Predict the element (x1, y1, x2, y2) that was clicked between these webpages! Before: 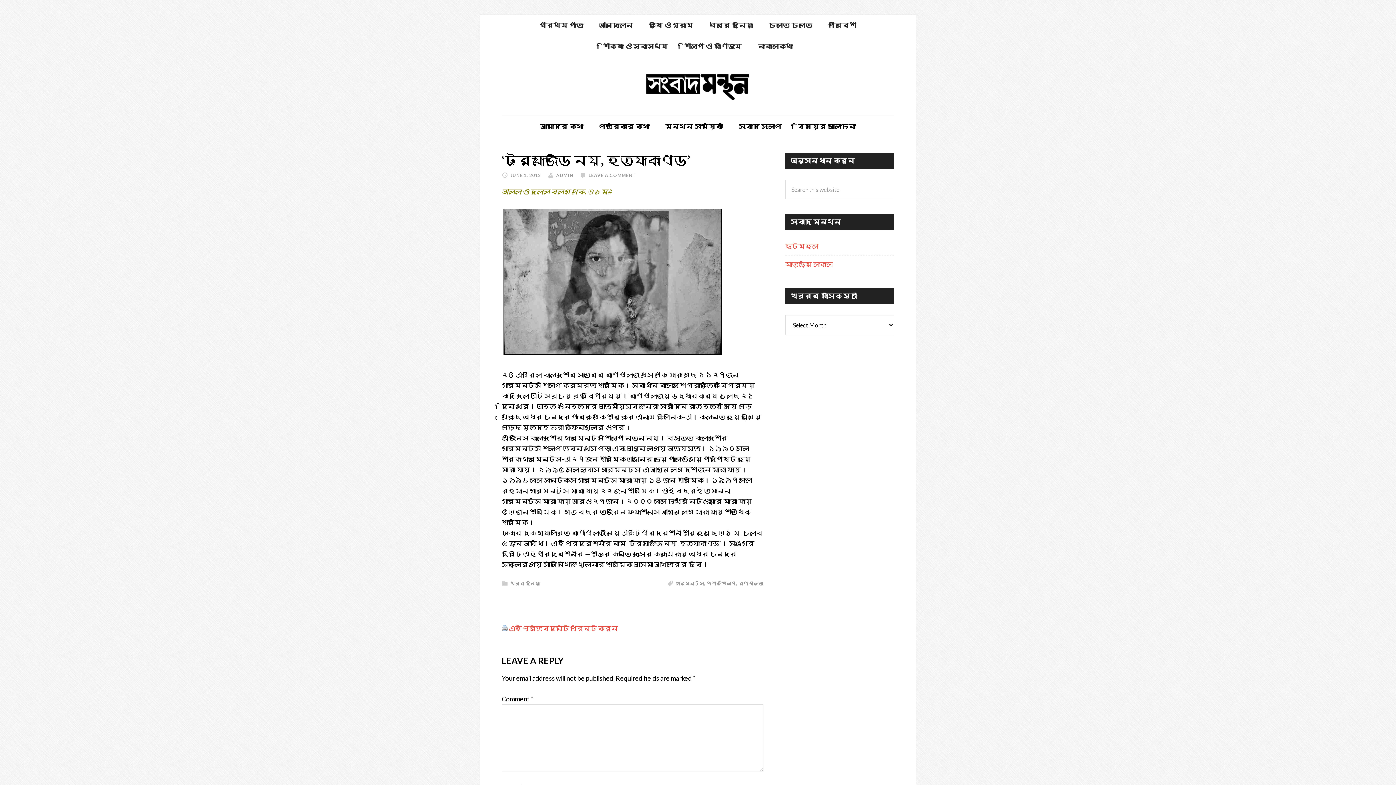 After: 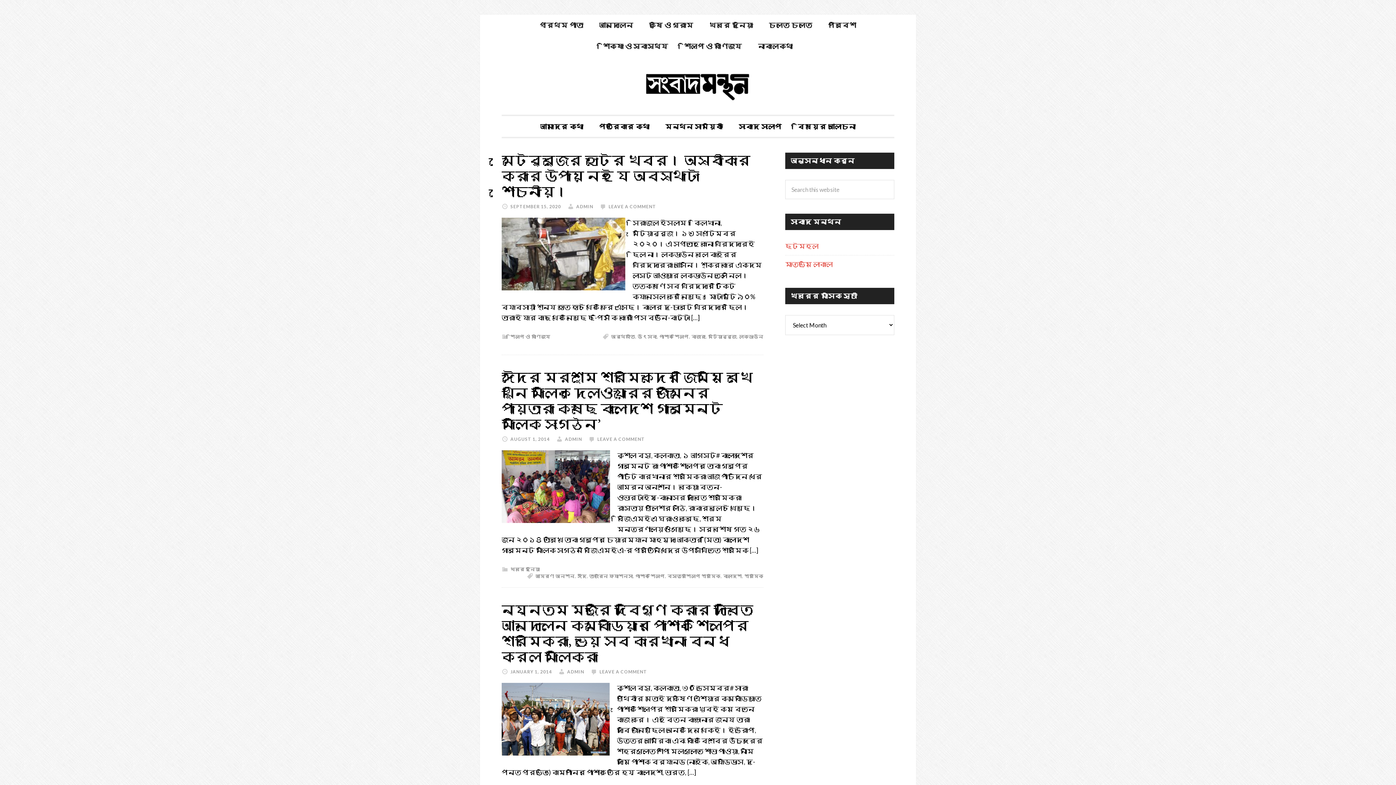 Action: bbox: (706, 581, 736, 586) label: পোশাক শিল্প